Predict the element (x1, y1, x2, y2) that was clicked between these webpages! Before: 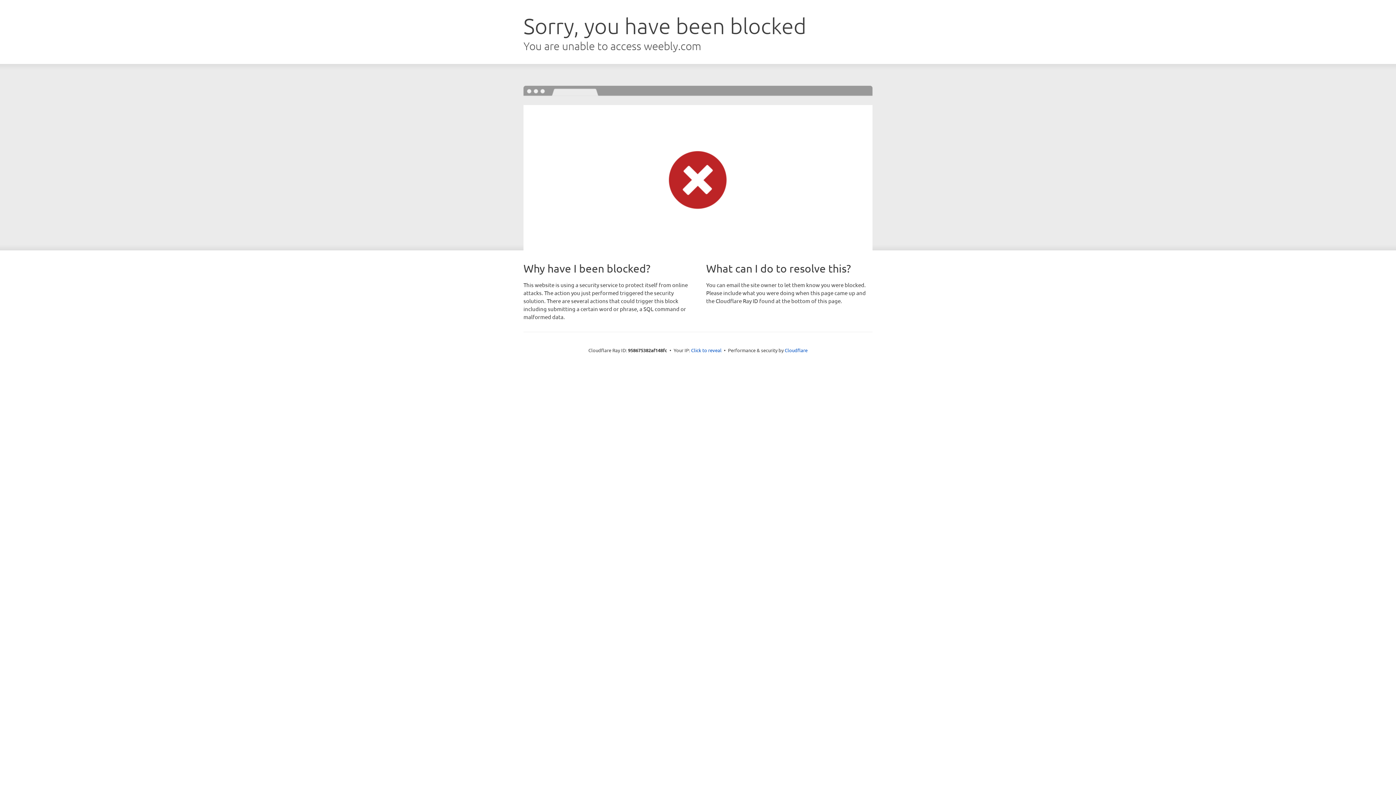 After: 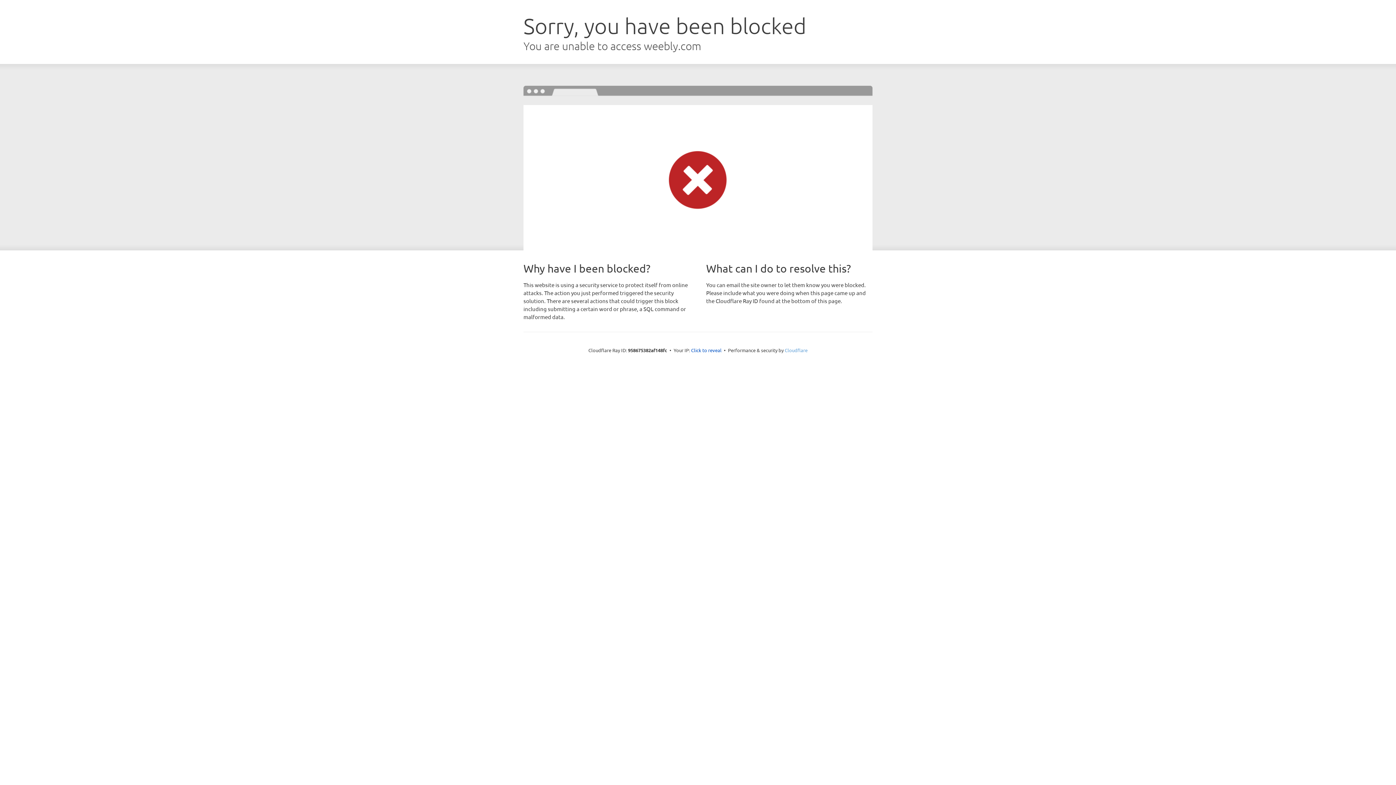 Action: bbox: (784, 347, 807, 353) label: Cloudflare